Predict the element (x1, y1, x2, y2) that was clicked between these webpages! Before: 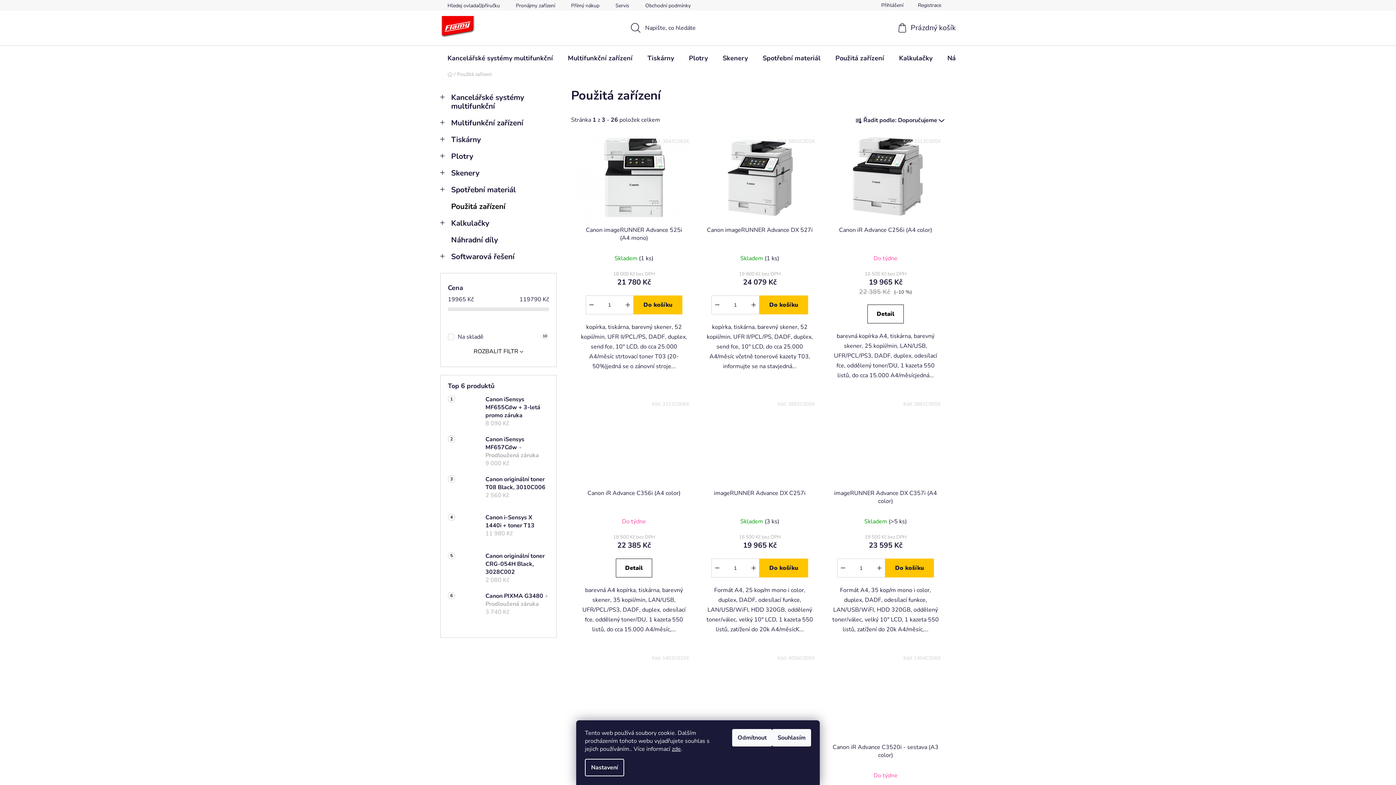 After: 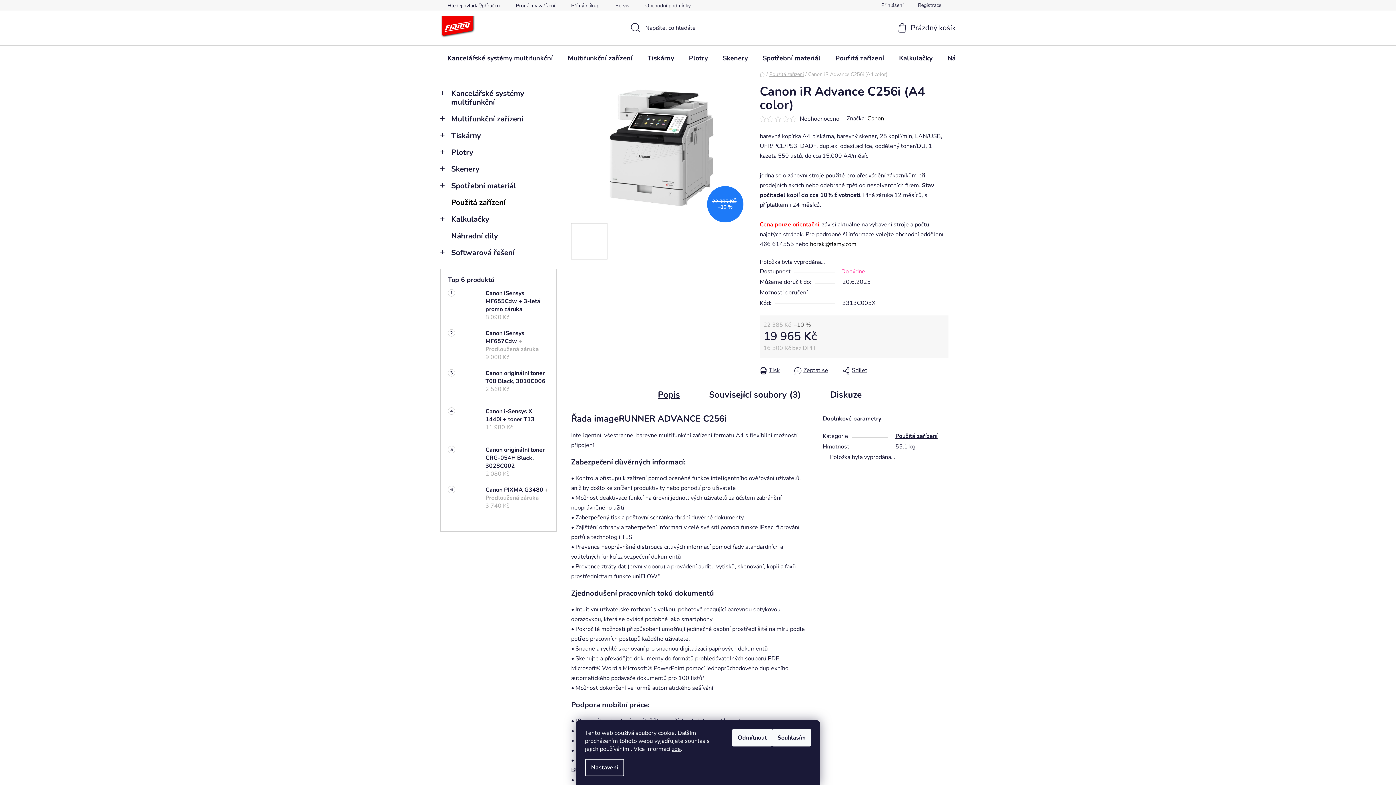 Action: label: Canon iR Advance C256i (A4 color) bbox: (826, 226, 944, 242)